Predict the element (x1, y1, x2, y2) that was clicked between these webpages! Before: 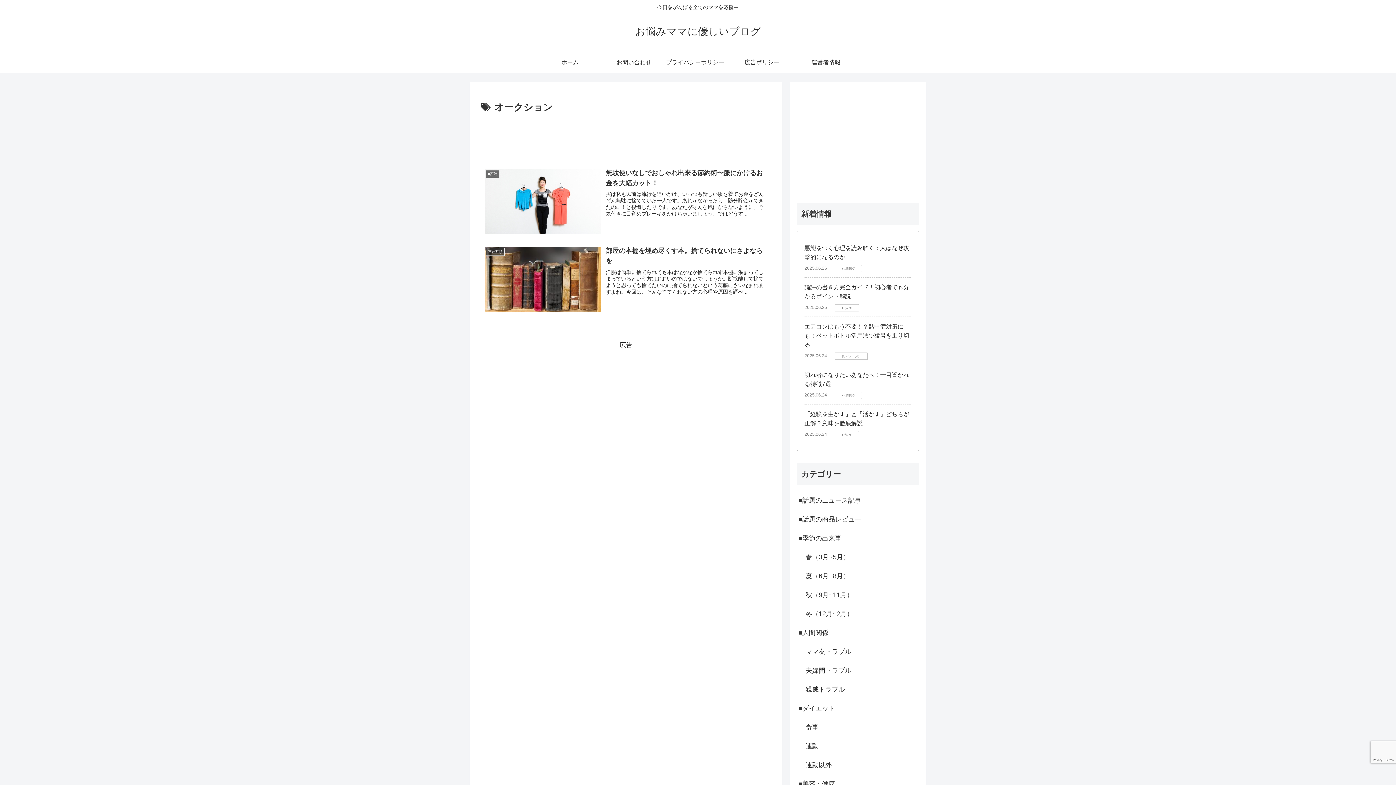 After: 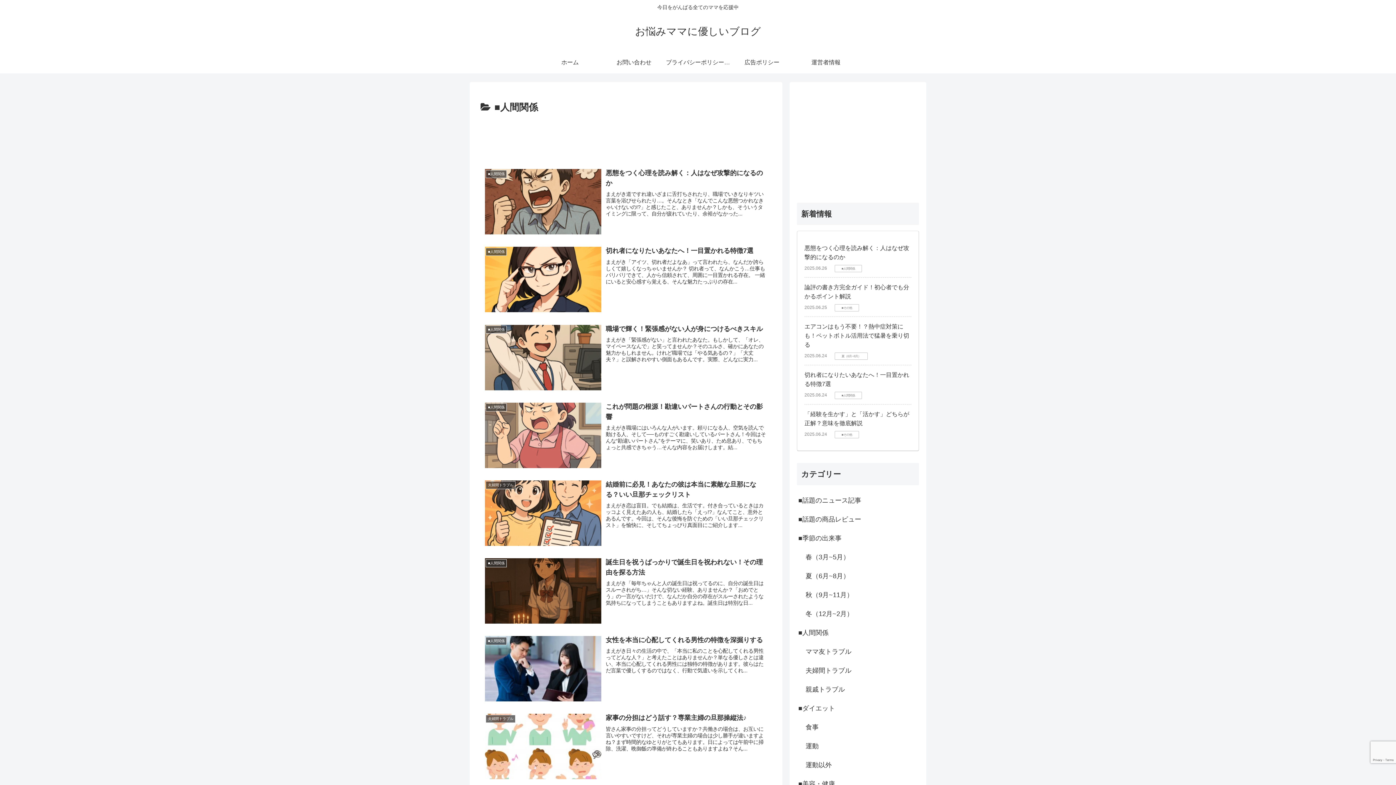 Action: label: ■人間関係 bbox: (797, 623, 919, 642)